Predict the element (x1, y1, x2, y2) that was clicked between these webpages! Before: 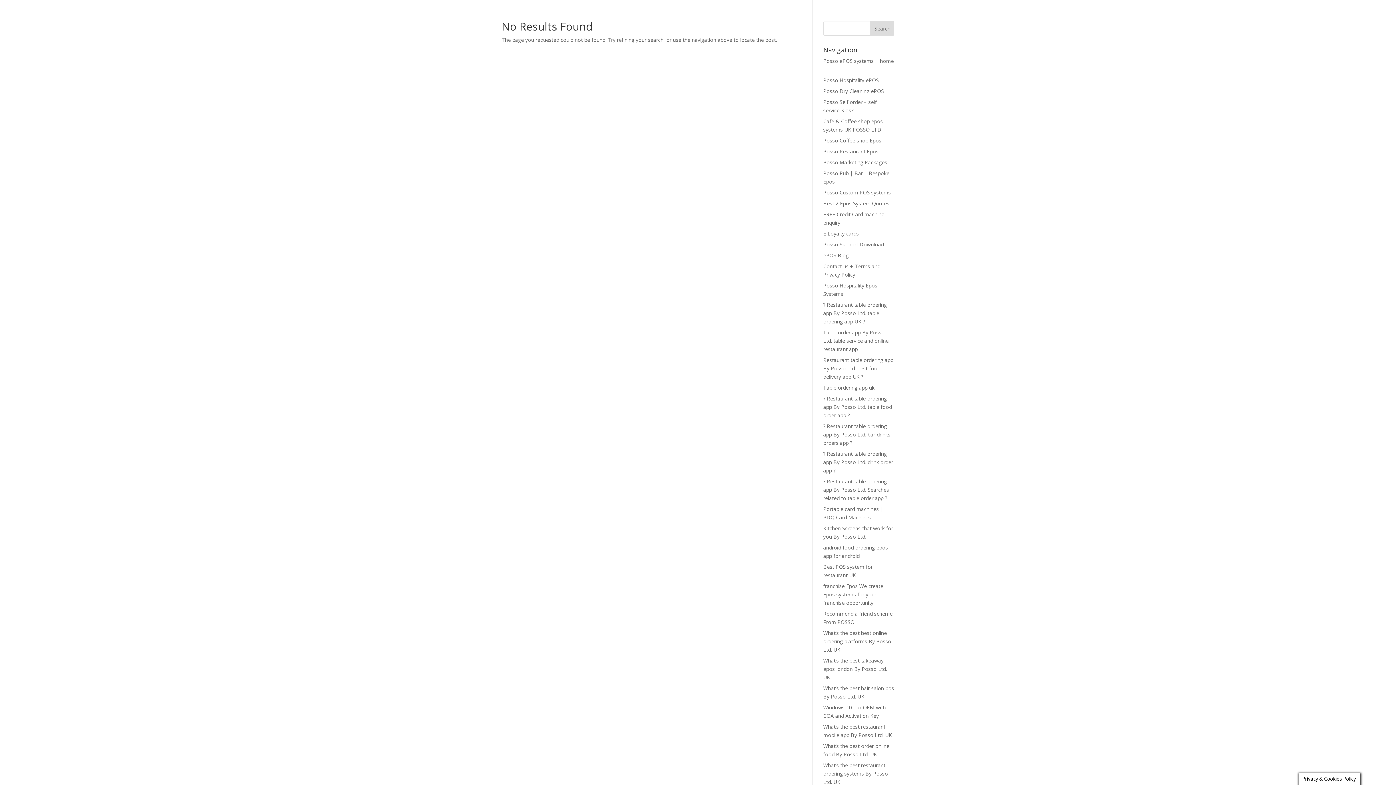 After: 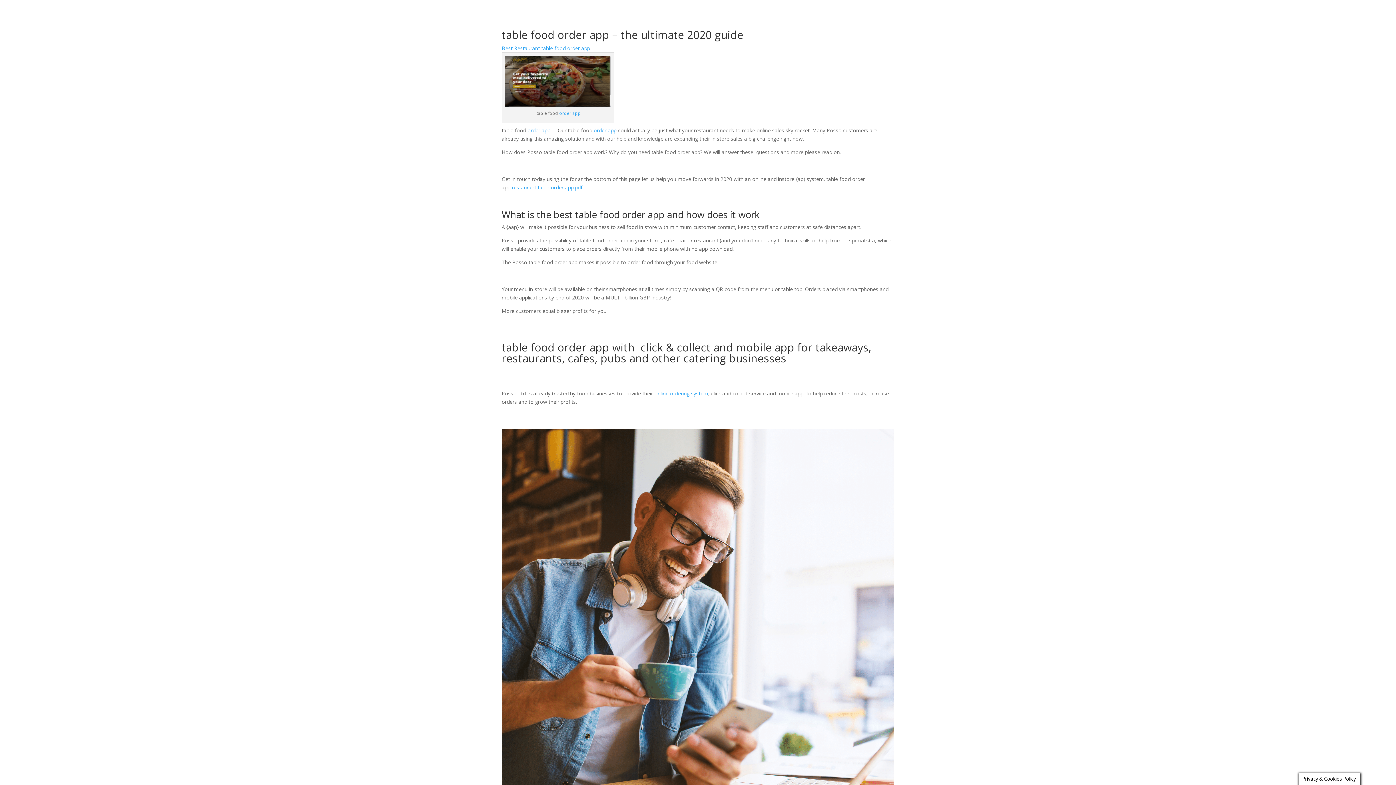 Action: label: ? Restaurant table ordering app By Posso Ltd. table food order app ? bbox: (823, 395, 892, 418)